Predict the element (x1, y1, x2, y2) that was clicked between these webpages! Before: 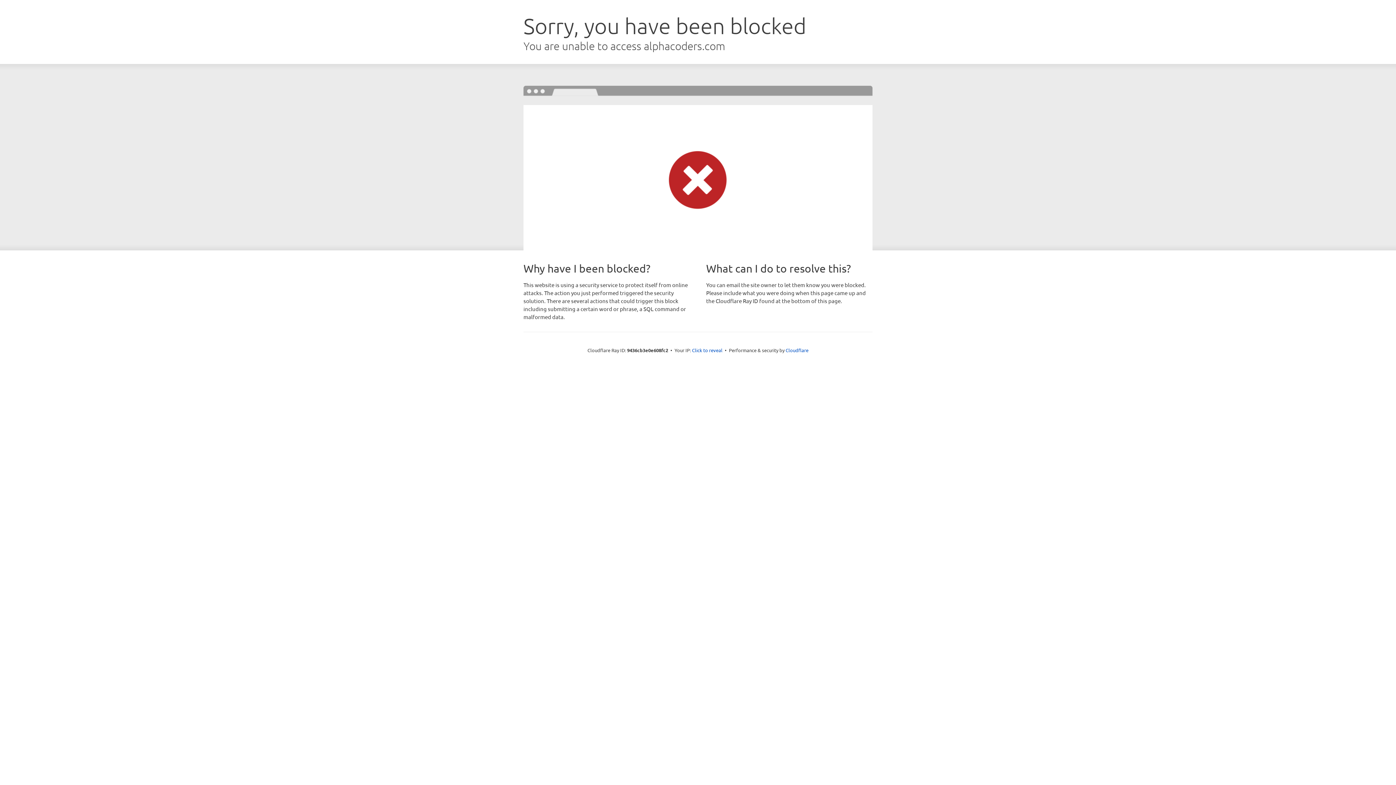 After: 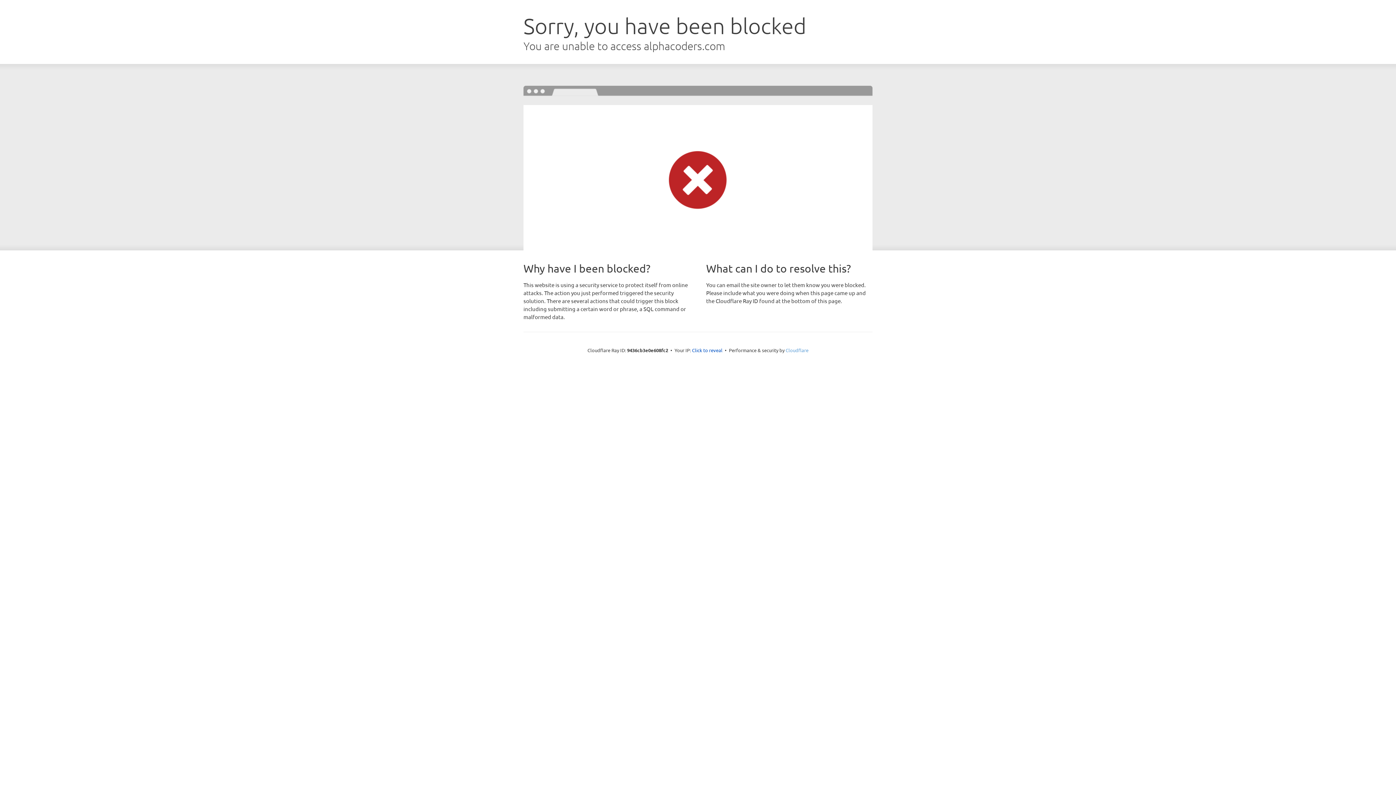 Action: label: Cloudflare bbox: (785, 347, 808, 353)